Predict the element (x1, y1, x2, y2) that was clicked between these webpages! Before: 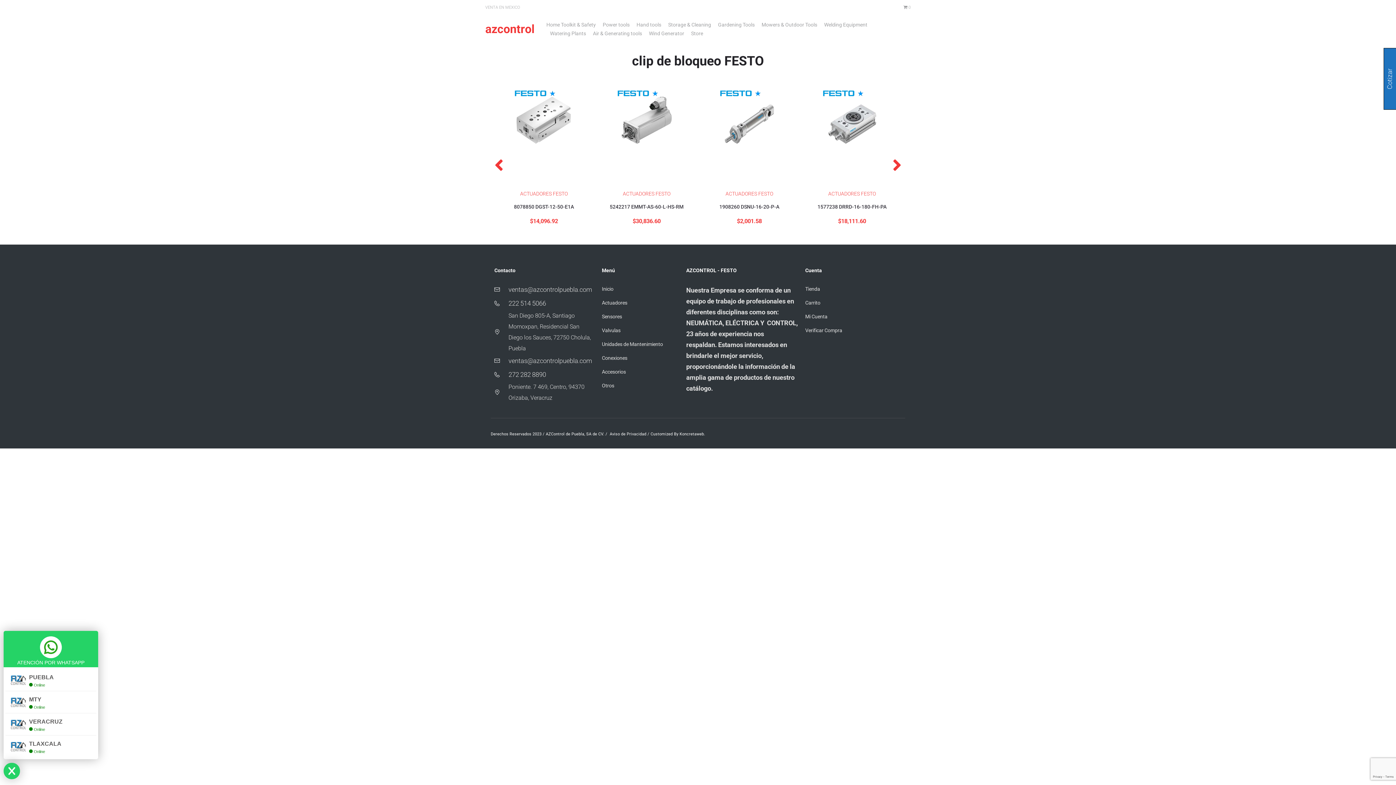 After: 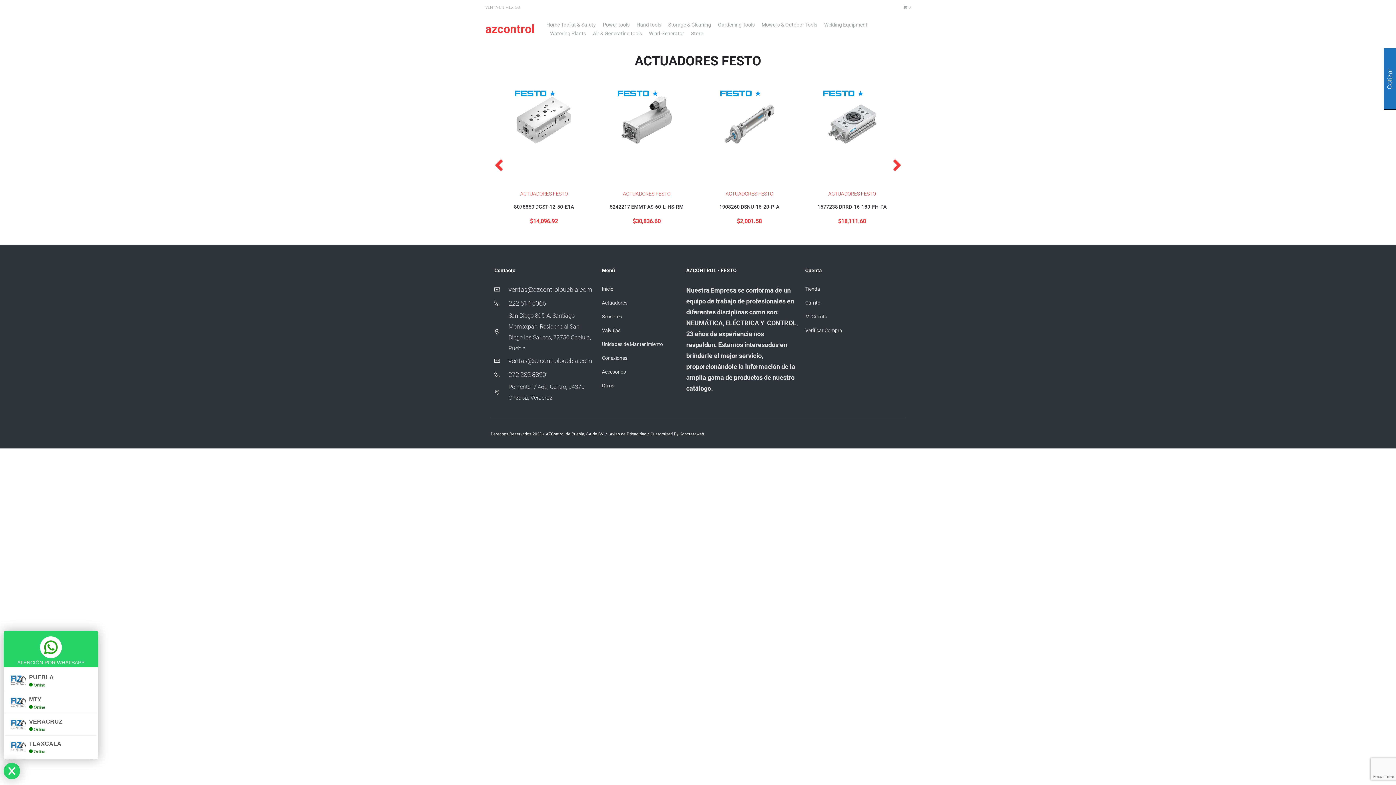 Action: label: ACTUADORES FESTO bbox: (520, 190, 567, 196)